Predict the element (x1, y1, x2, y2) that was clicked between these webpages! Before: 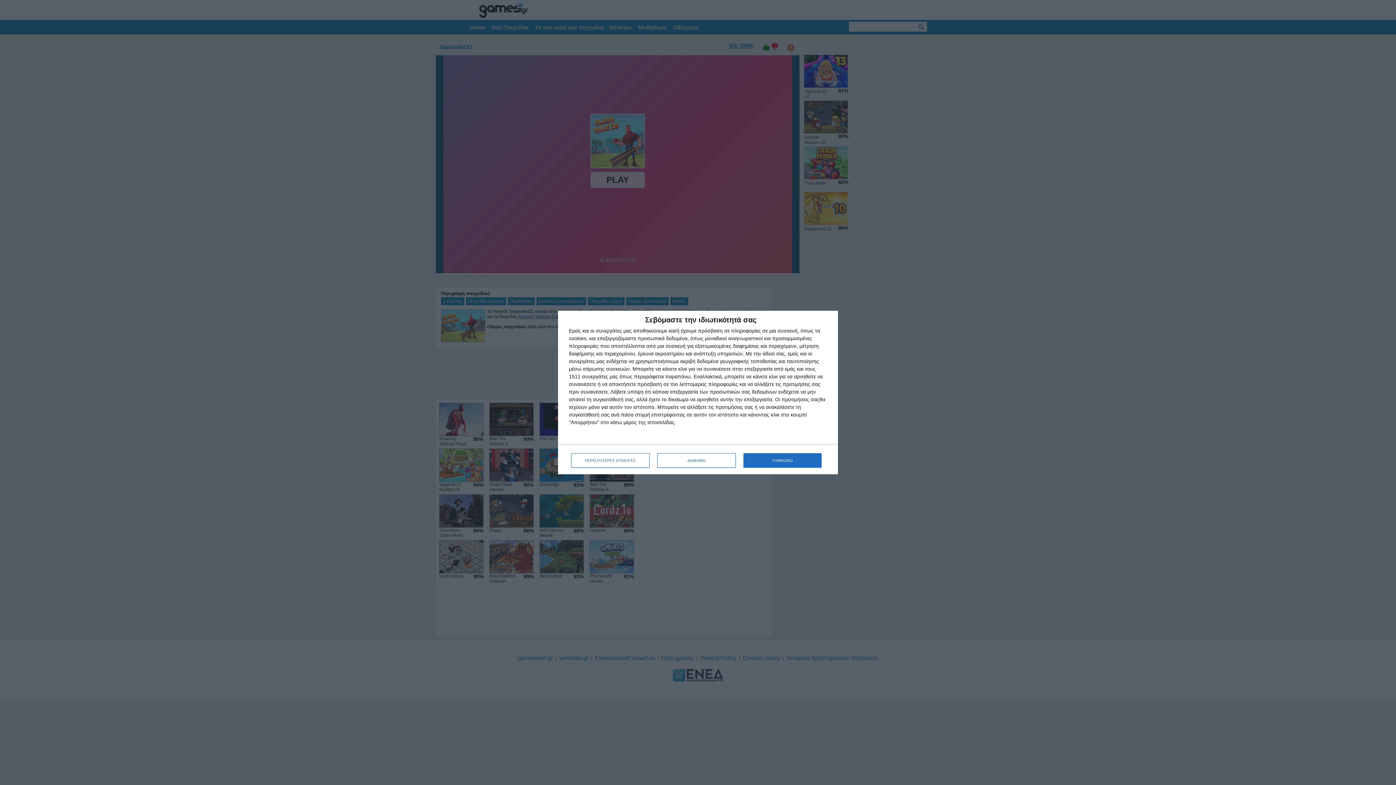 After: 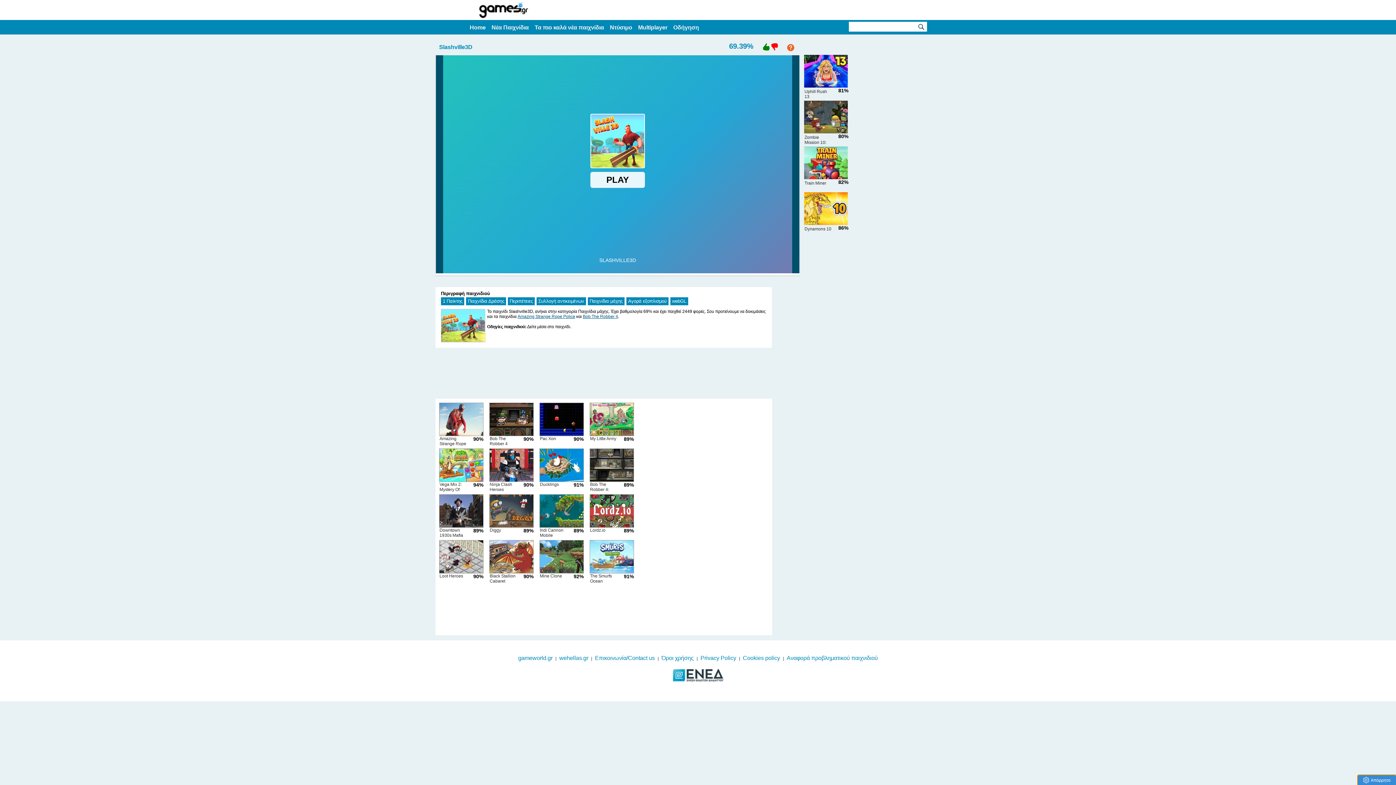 Action: bbox: (657, 453, 736, 468) label: ΔΙΑΦΩΝΩ